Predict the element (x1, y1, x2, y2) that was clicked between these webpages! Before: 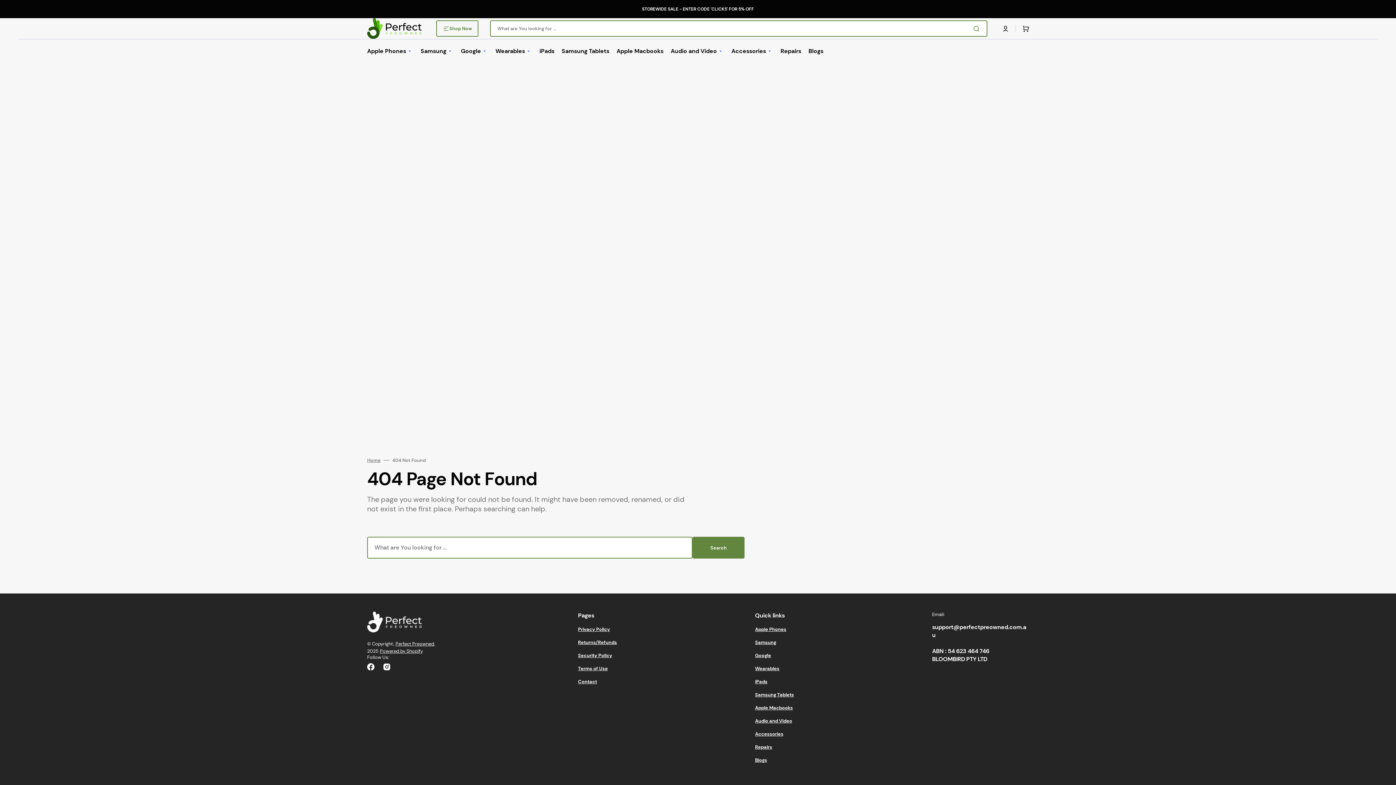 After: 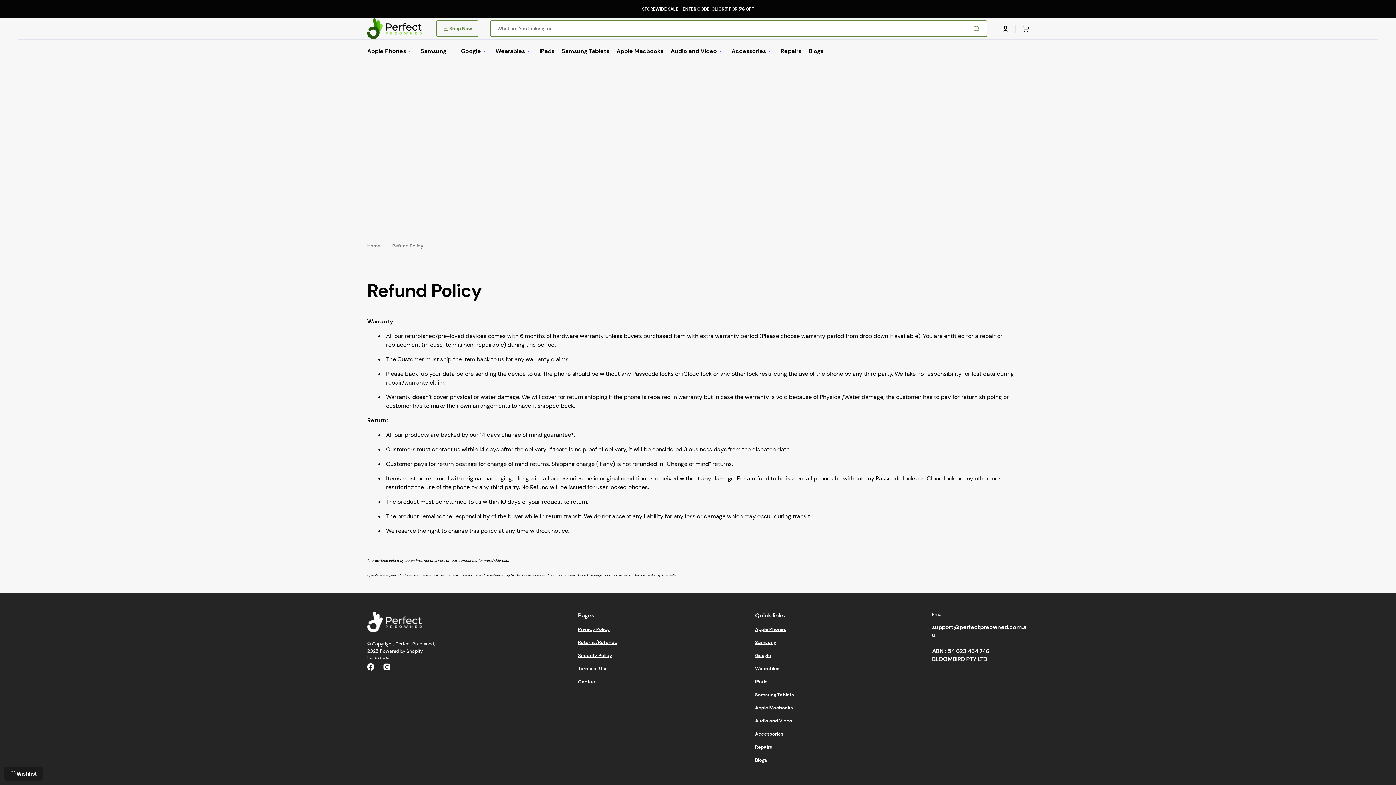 Action: bbox: (578, 636, 617, 649) label: Returns/Refunds